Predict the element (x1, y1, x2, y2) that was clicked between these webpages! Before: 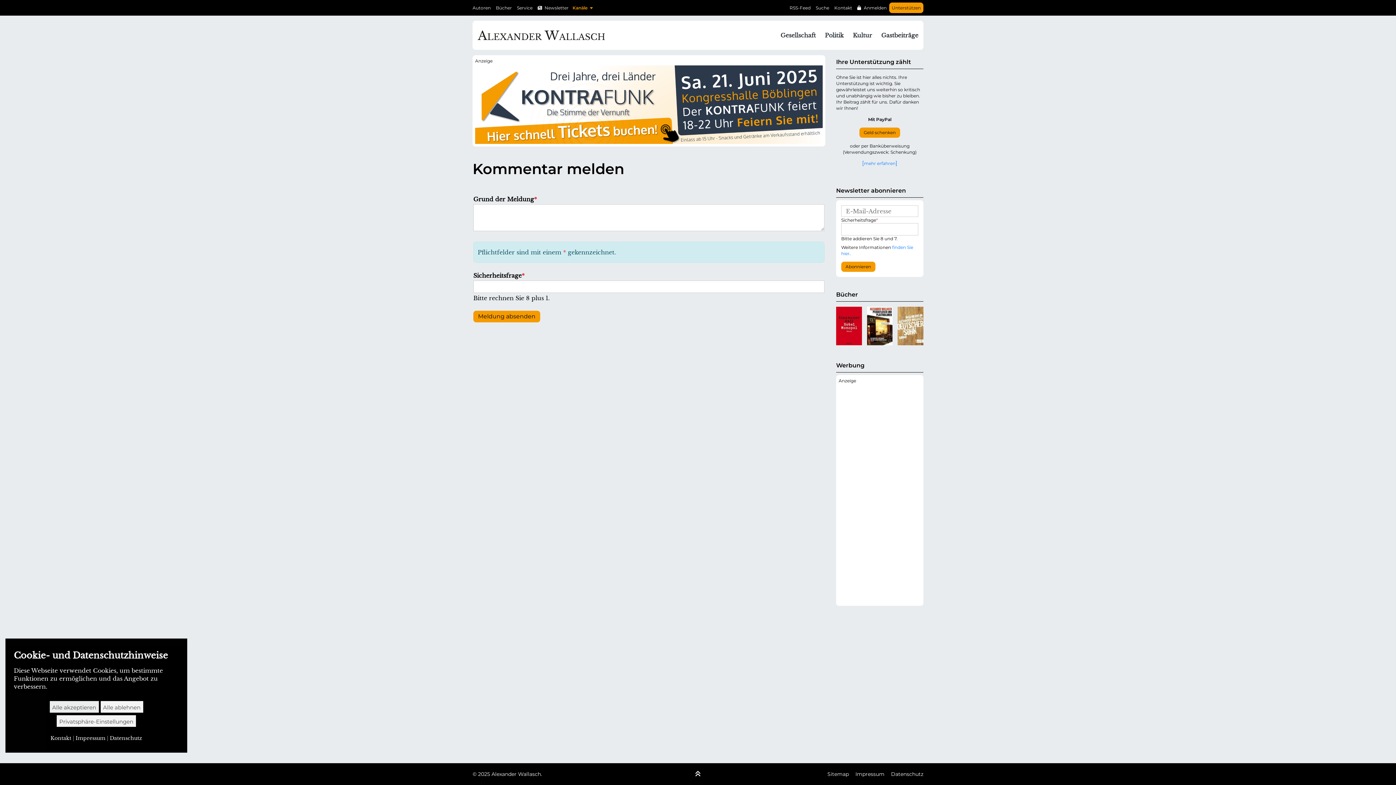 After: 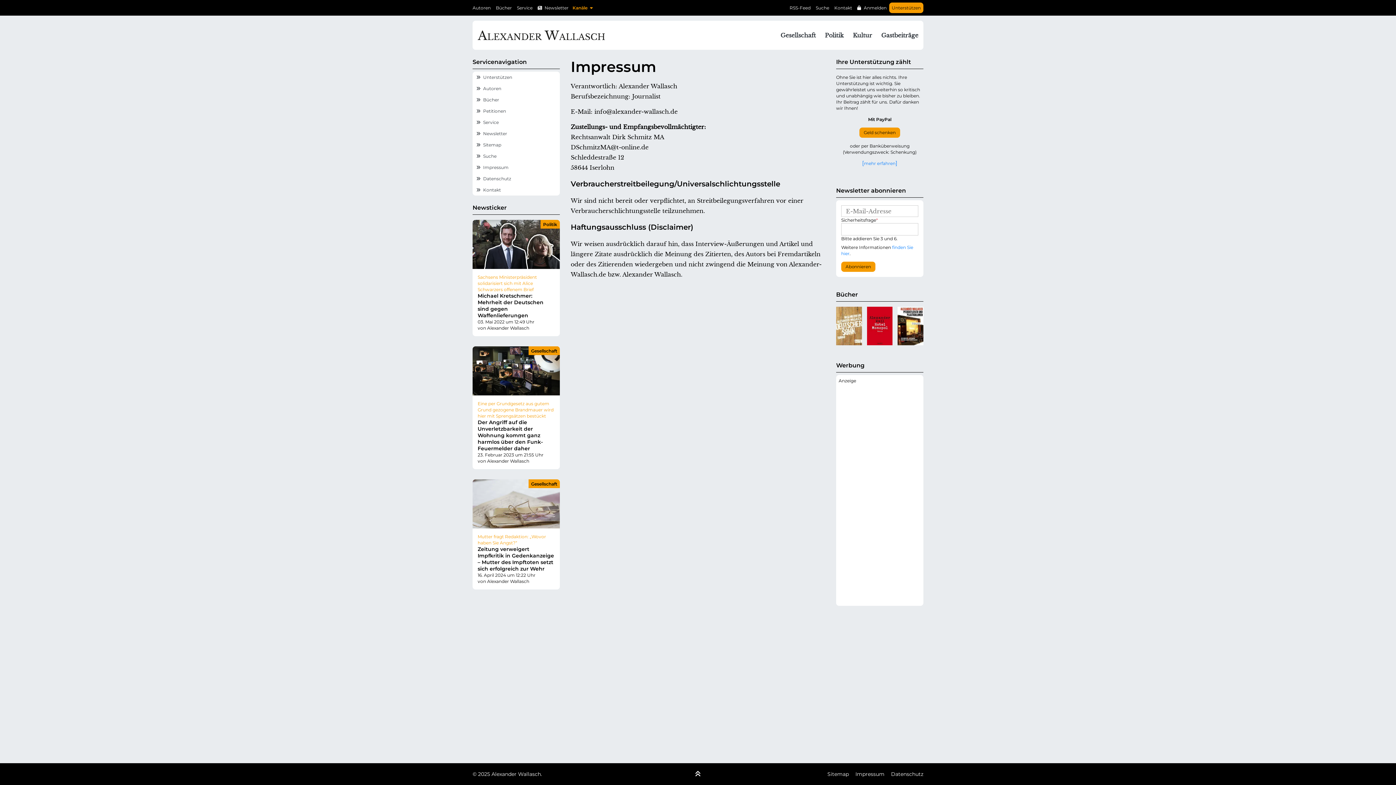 Action: bbox: (853, 769, 887, 780) label: Impressum